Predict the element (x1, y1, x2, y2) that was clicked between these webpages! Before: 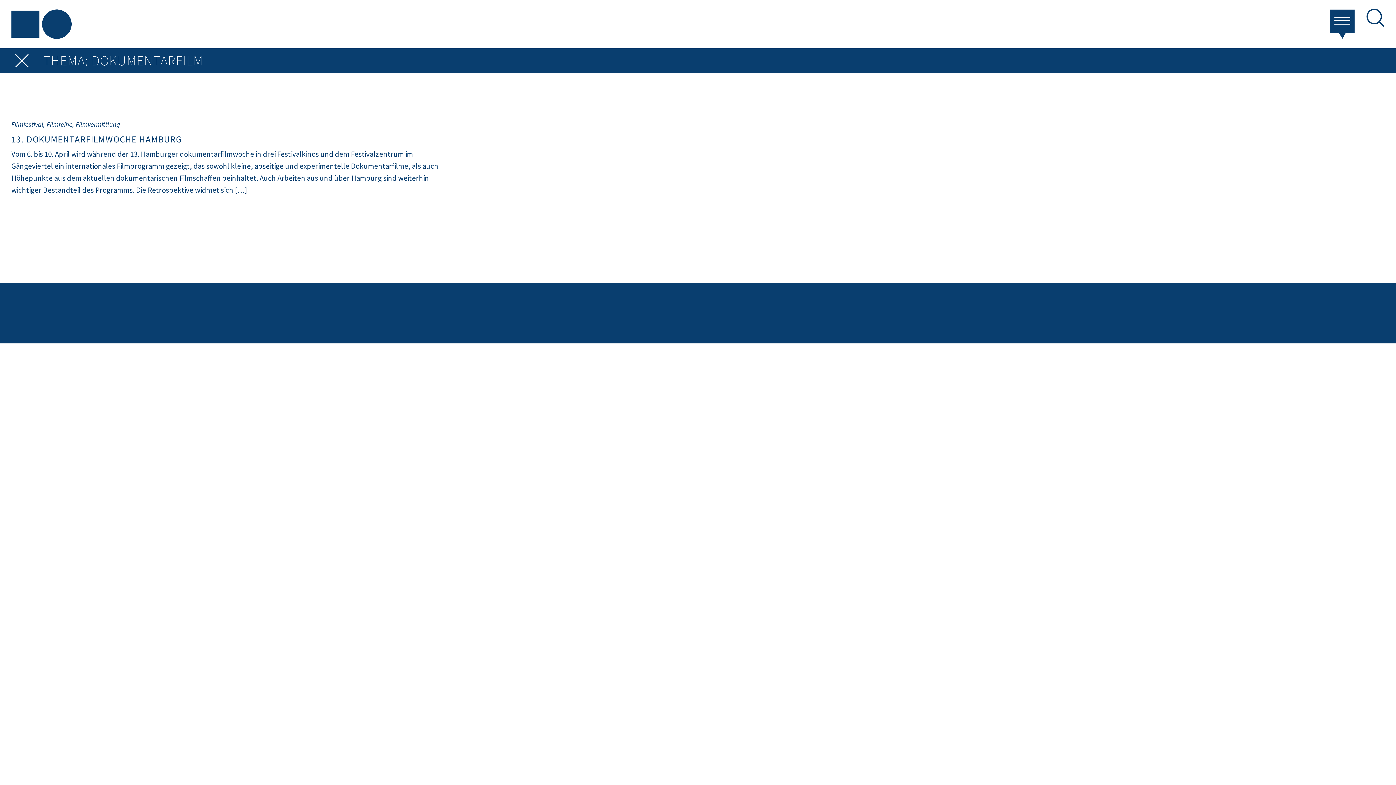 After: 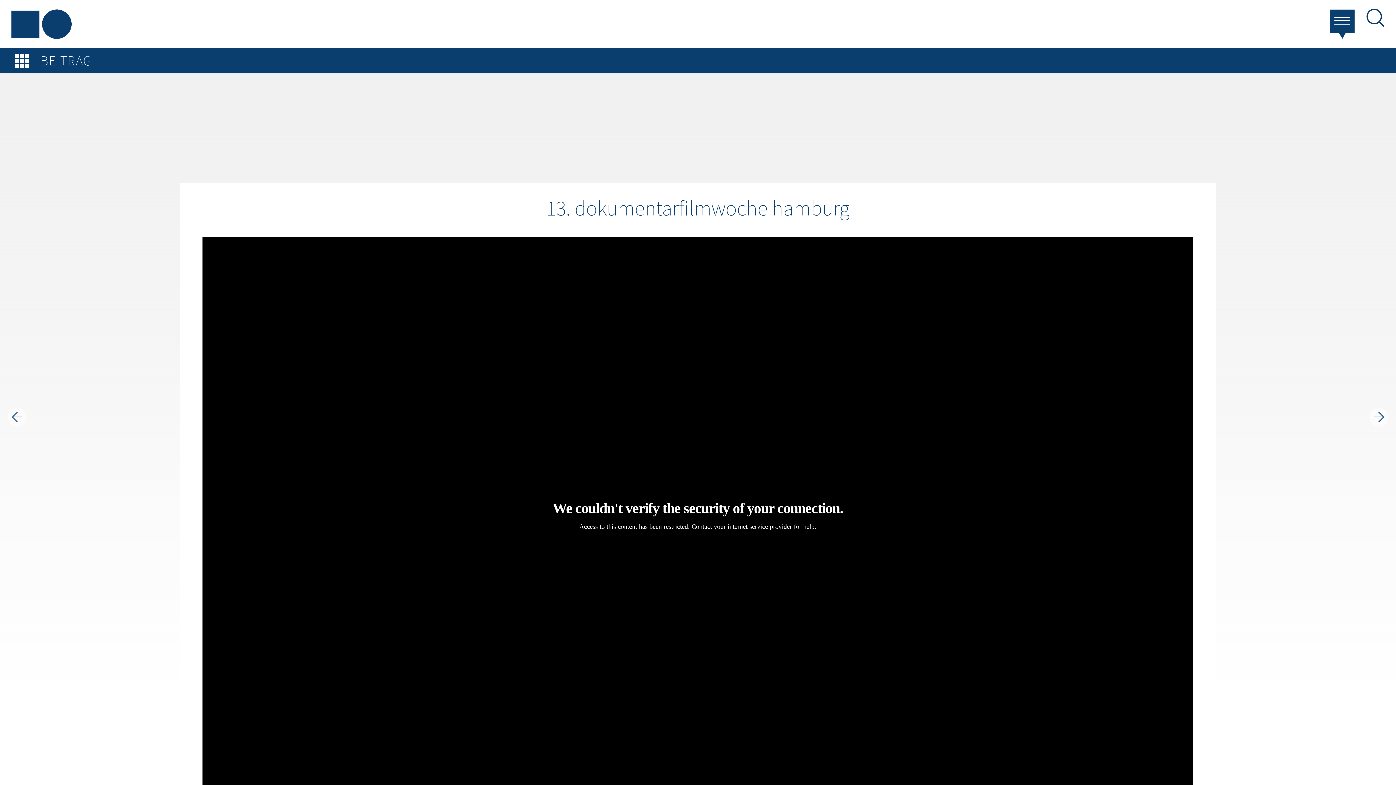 Action: bbox: (11, 114, 441, 196) label: Filmfestival, Filmreihe, Filmvermittlung
13. DOKUMENTARFILMWOCHE HAMBURG

Vom 6. bis 10. April wird während der 13. Hamburger dokumentarfilmwoche in drei Festivalkinos und dem Festivalzentrum im Gängeviertel ein internationales Filmprogramm gezeigt, das sowohl kleine, abseitige und experimentelle Dokumentarfilme, als auch Höhepunkte aus dem aktuellen dokumentarischen Filmschaffen beinhaltet. Auch Arbeiten aus und über Hamburg sind weiterhin wichtiger Bestandteil des Programms. Die Retrospektive widmet sich […]